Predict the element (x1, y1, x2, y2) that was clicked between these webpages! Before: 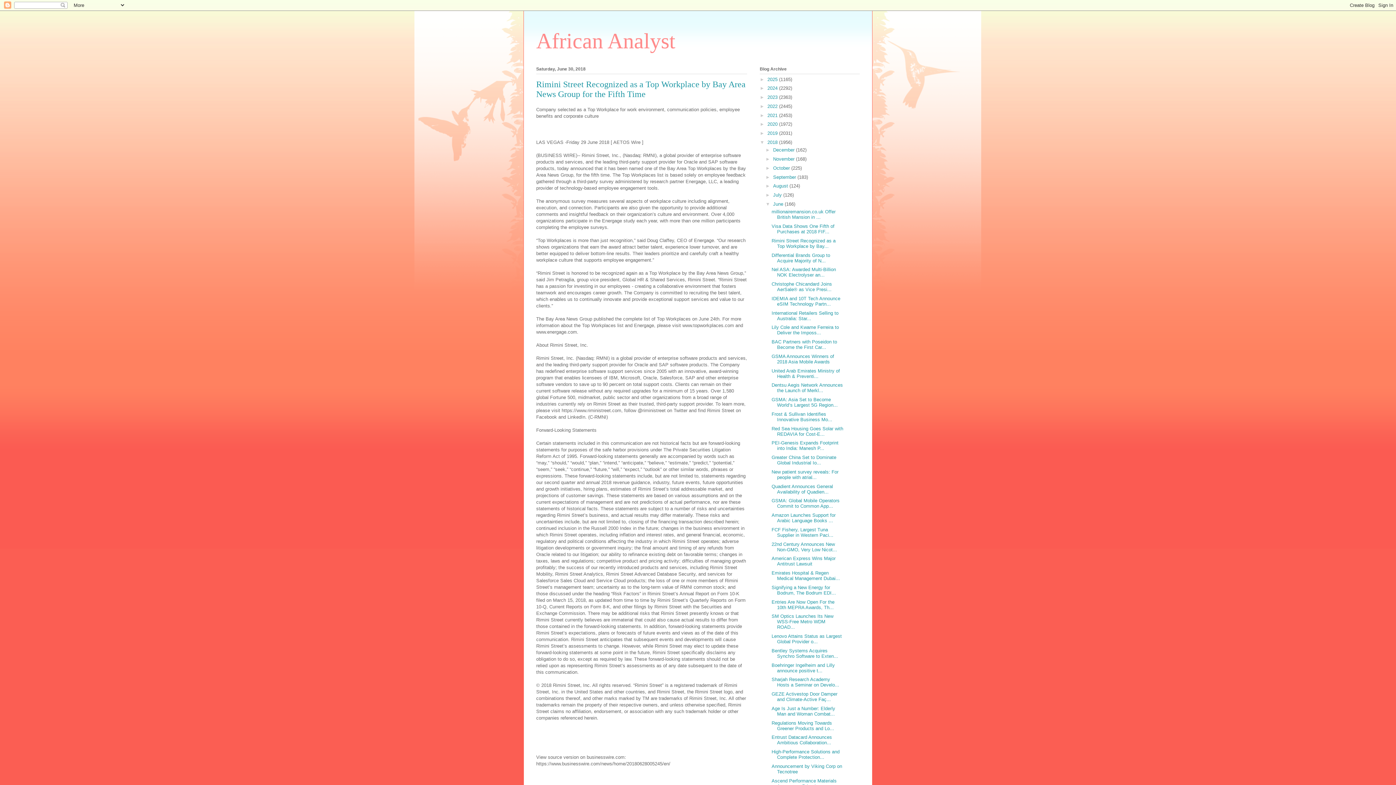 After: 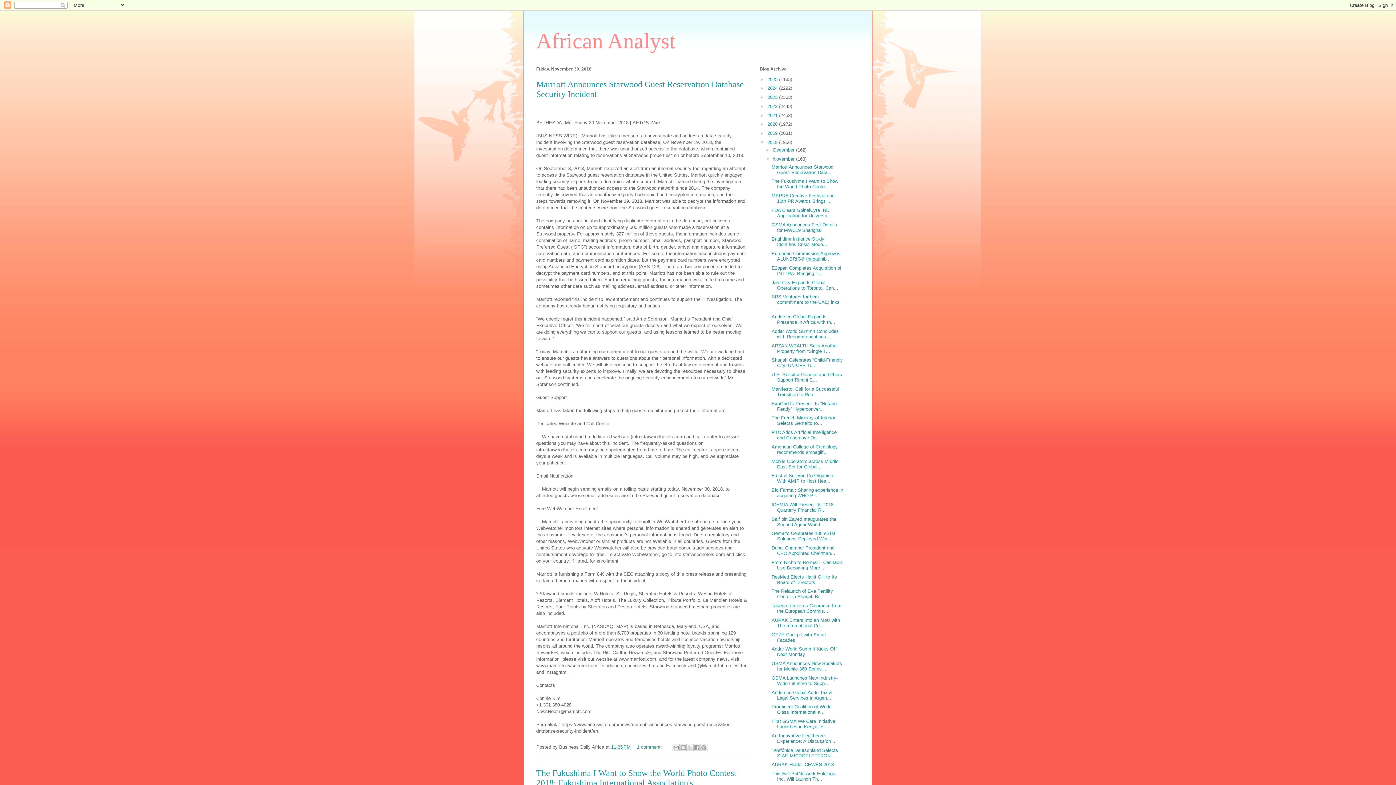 Action: label: November  bbox: (773, 156, 796, 161)